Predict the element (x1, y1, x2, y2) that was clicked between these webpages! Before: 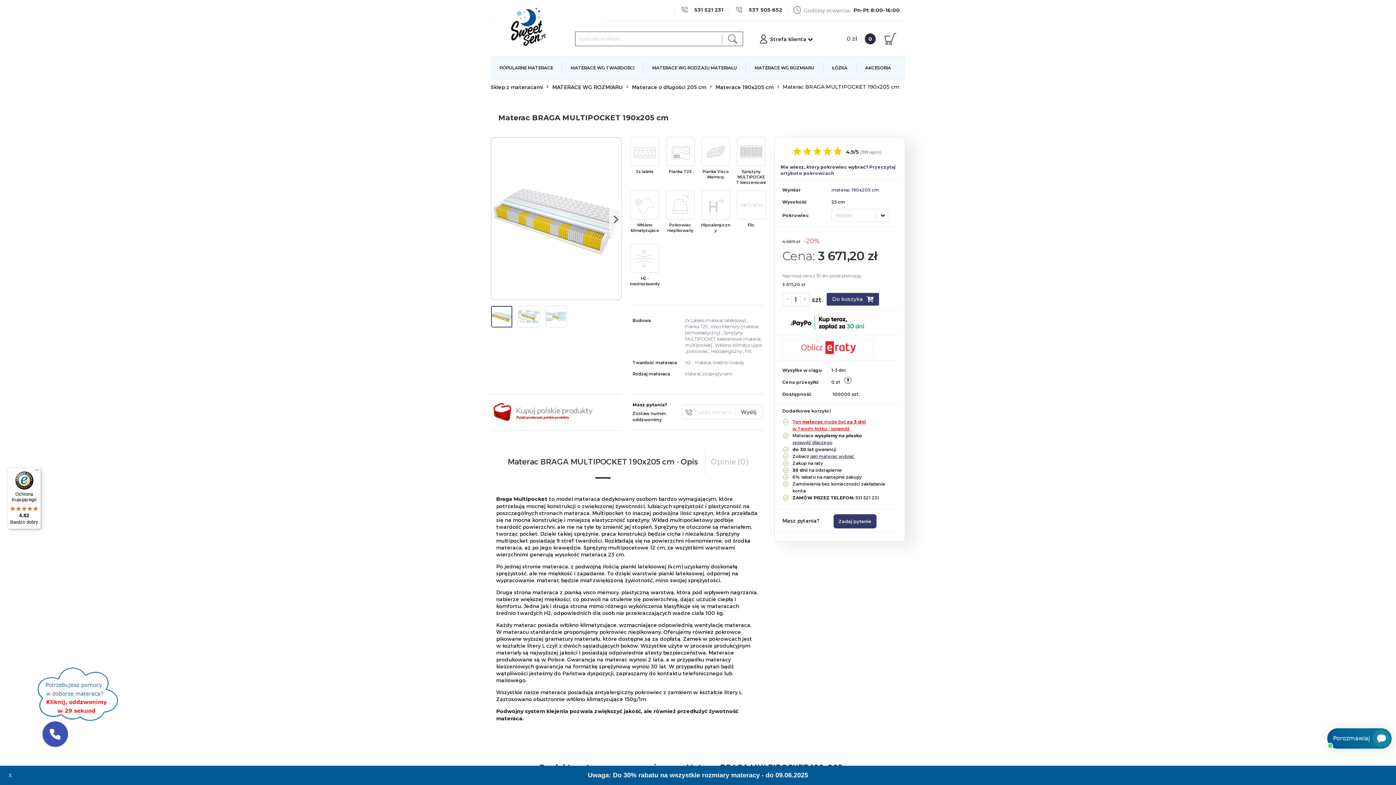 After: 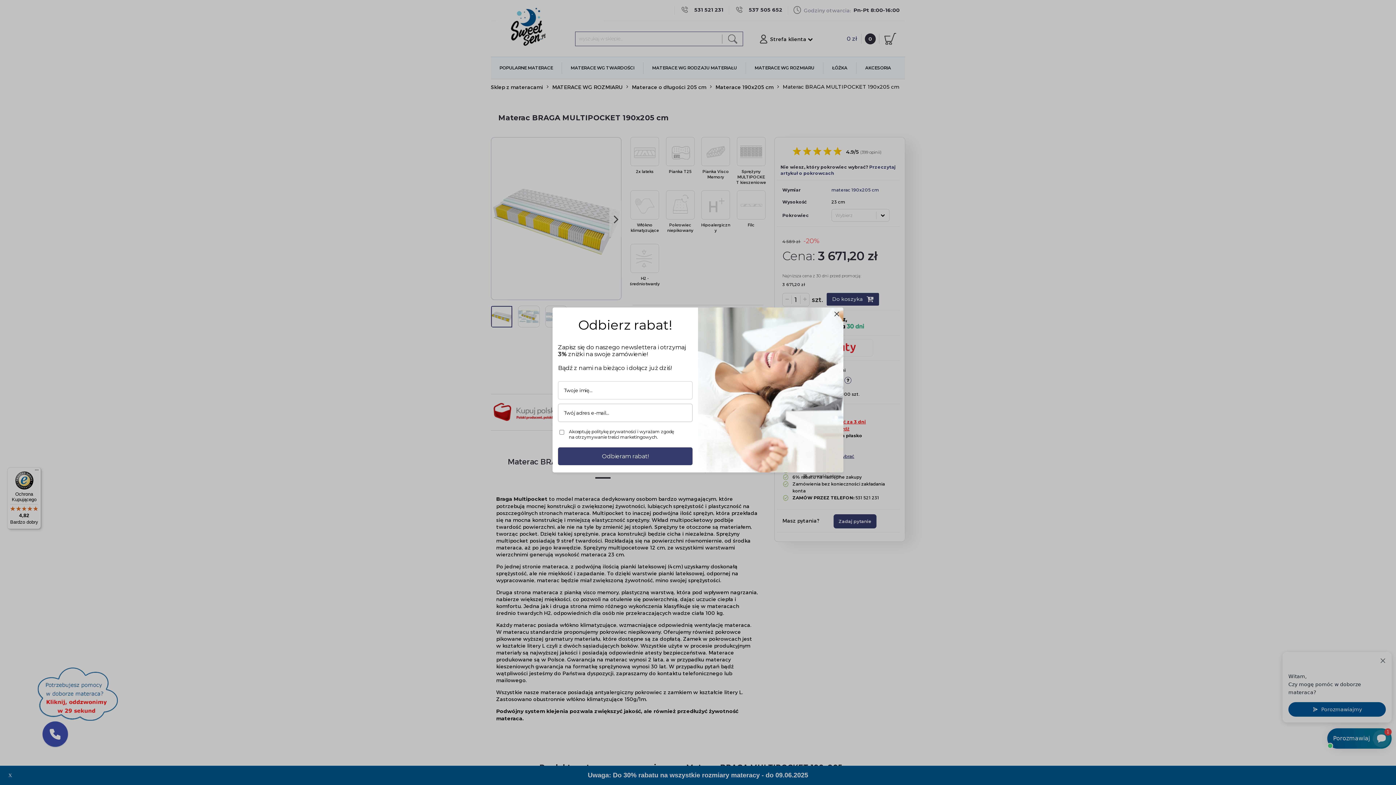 Action: label: pokrowiec bbox: (686, 348, 708, 354)